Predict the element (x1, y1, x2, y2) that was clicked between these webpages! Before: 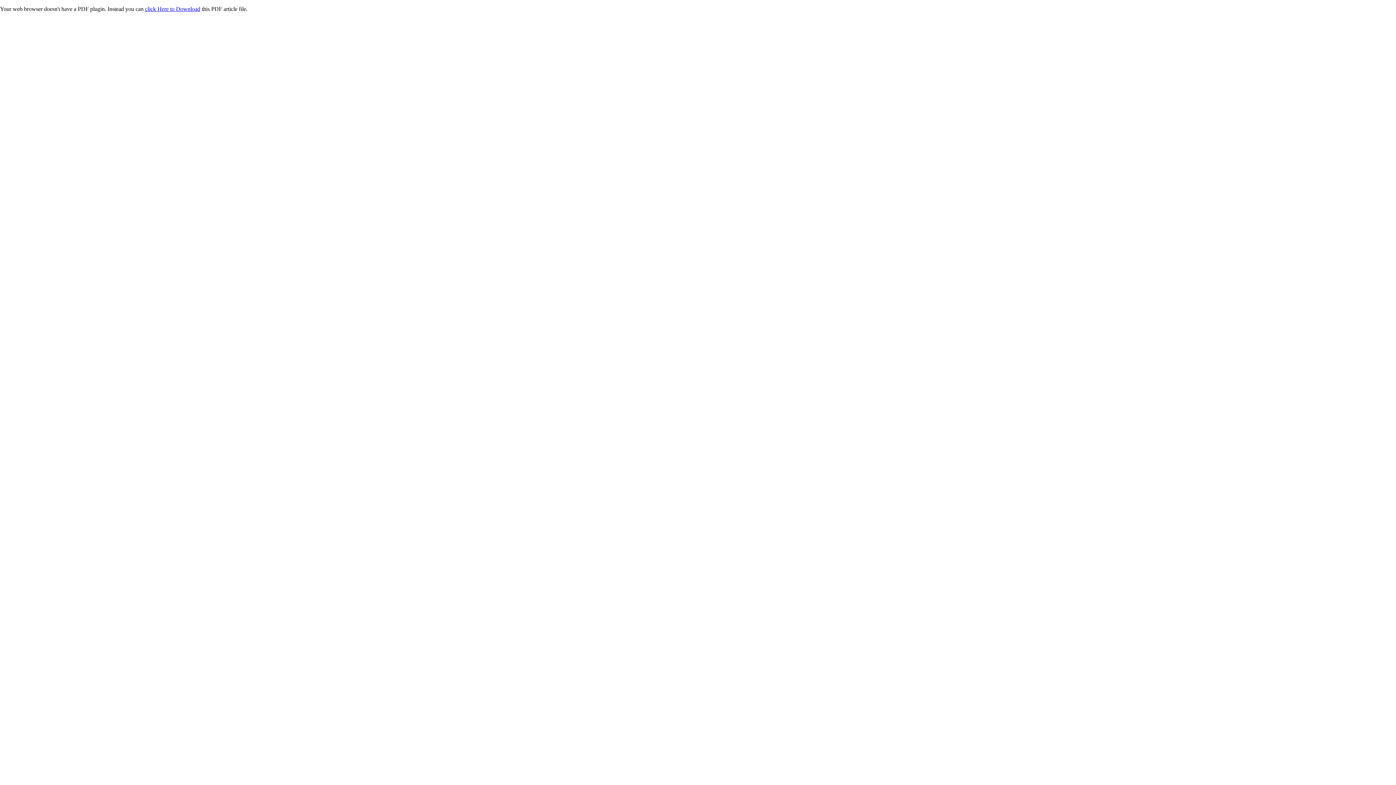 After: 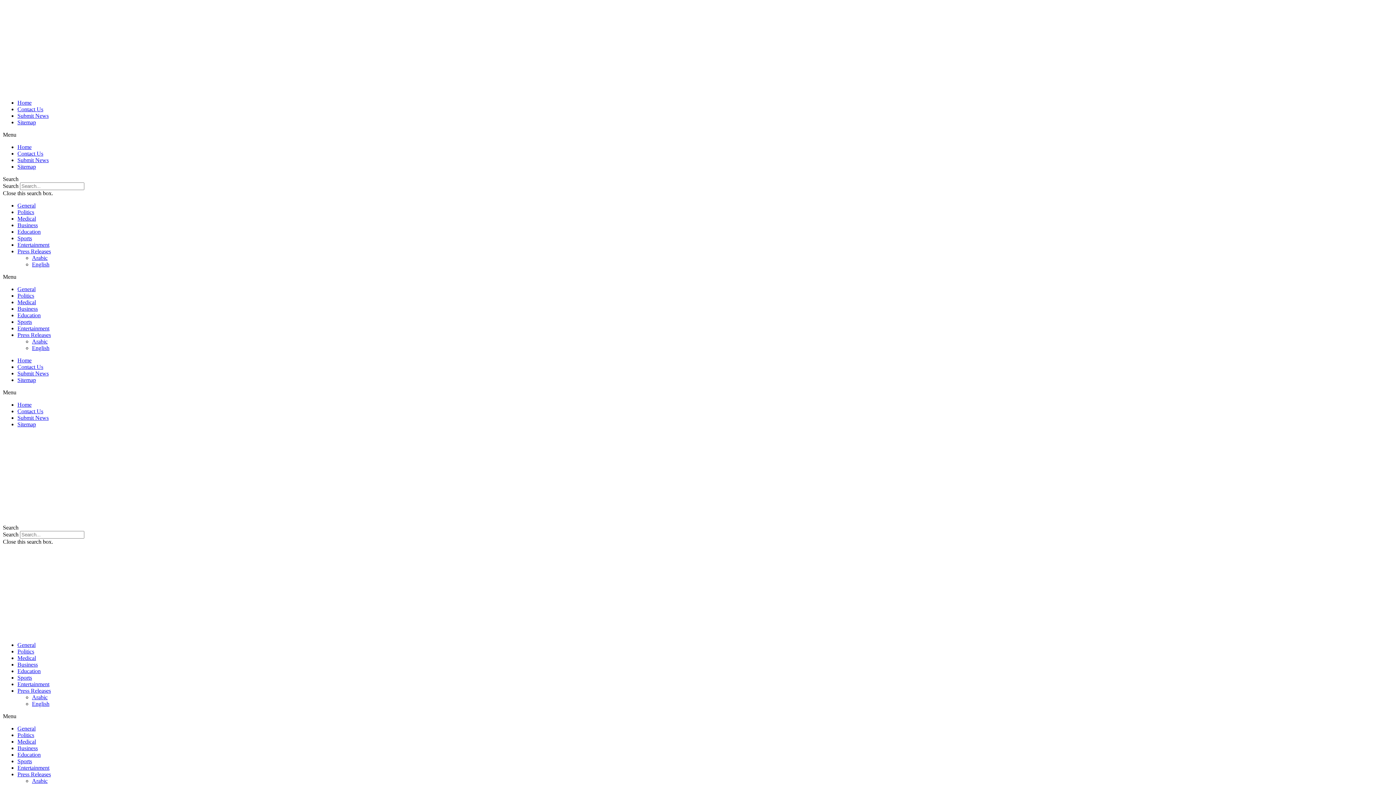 Action: label: click Here to Download bbox: (145, 5, 200, 12)